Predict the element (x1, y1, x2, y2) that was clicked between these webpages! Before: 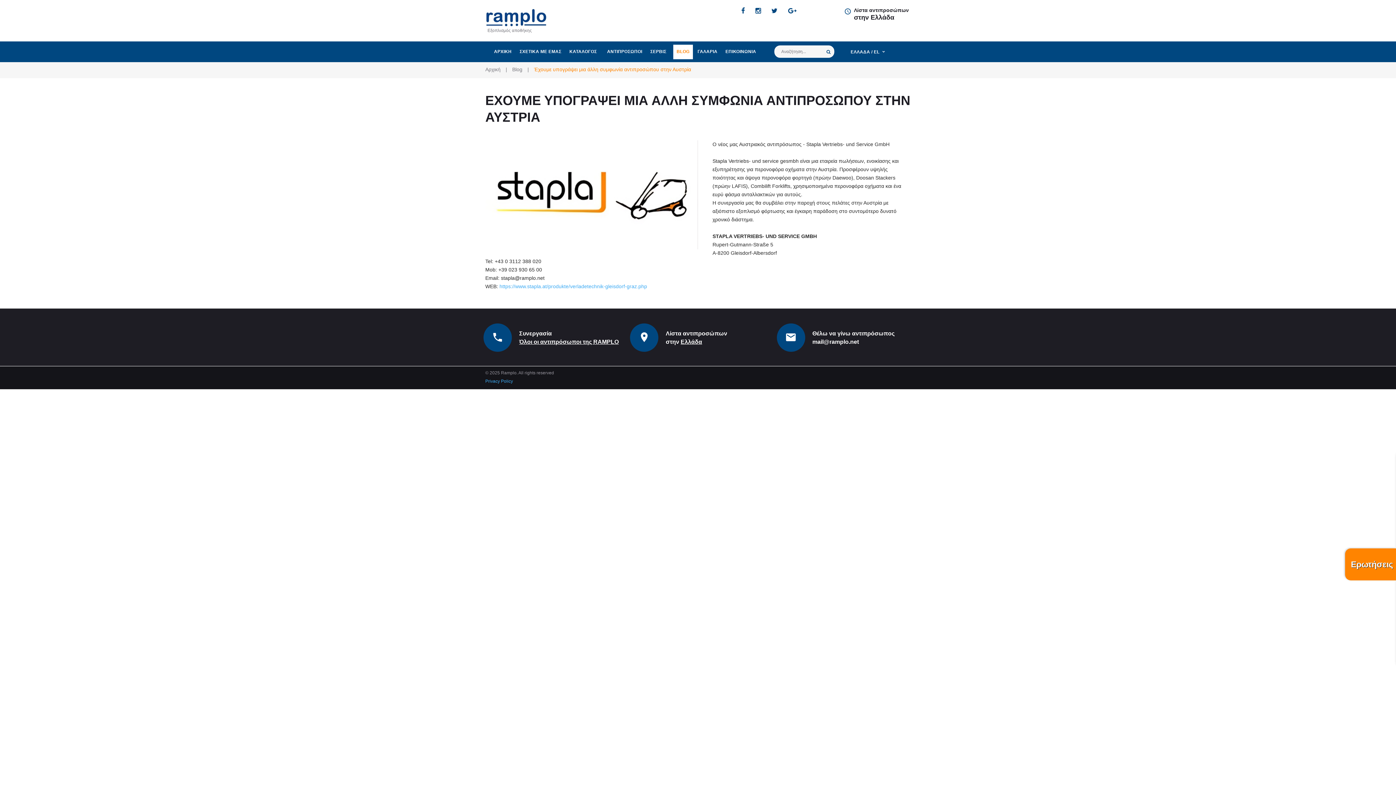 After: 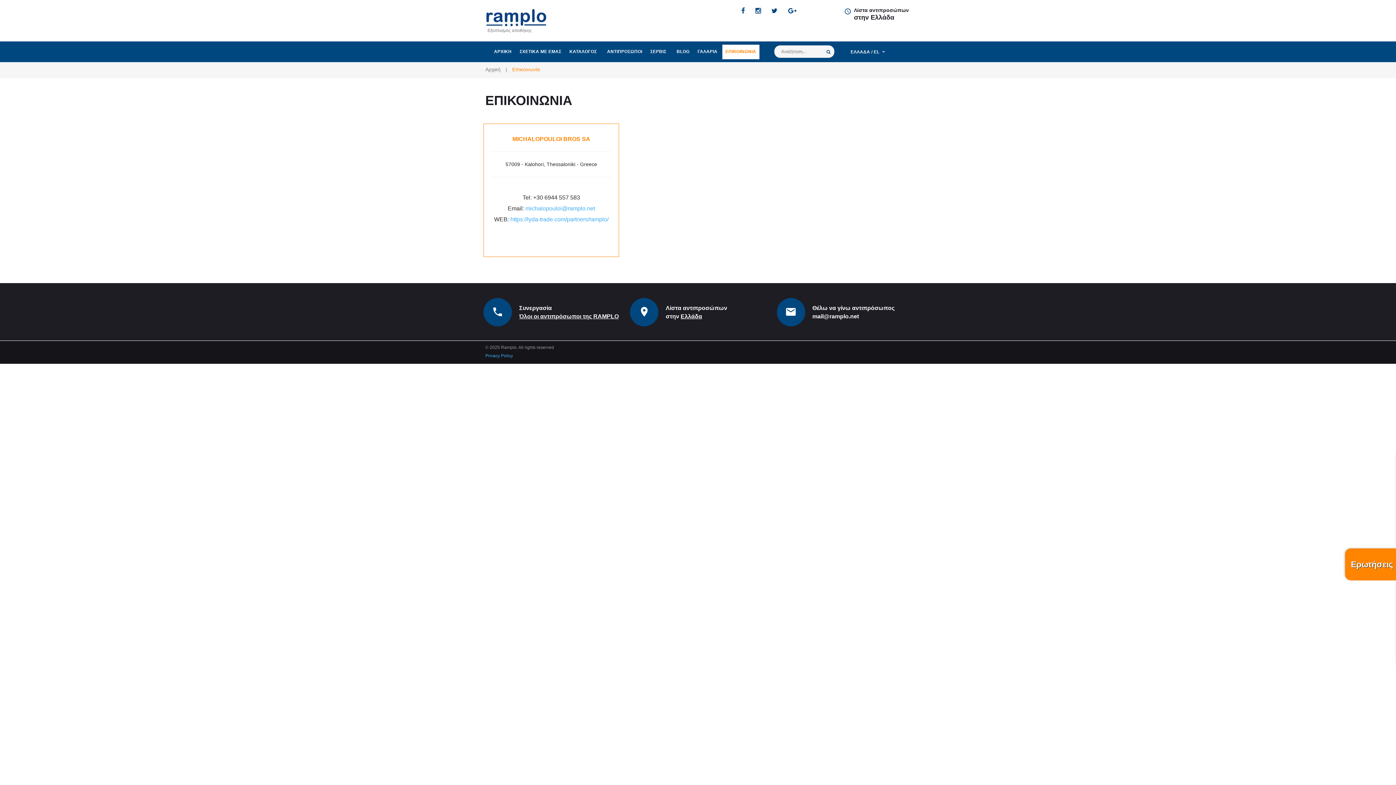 Action: bbox: (680, 338, 702, 345) label: Ελλάδα